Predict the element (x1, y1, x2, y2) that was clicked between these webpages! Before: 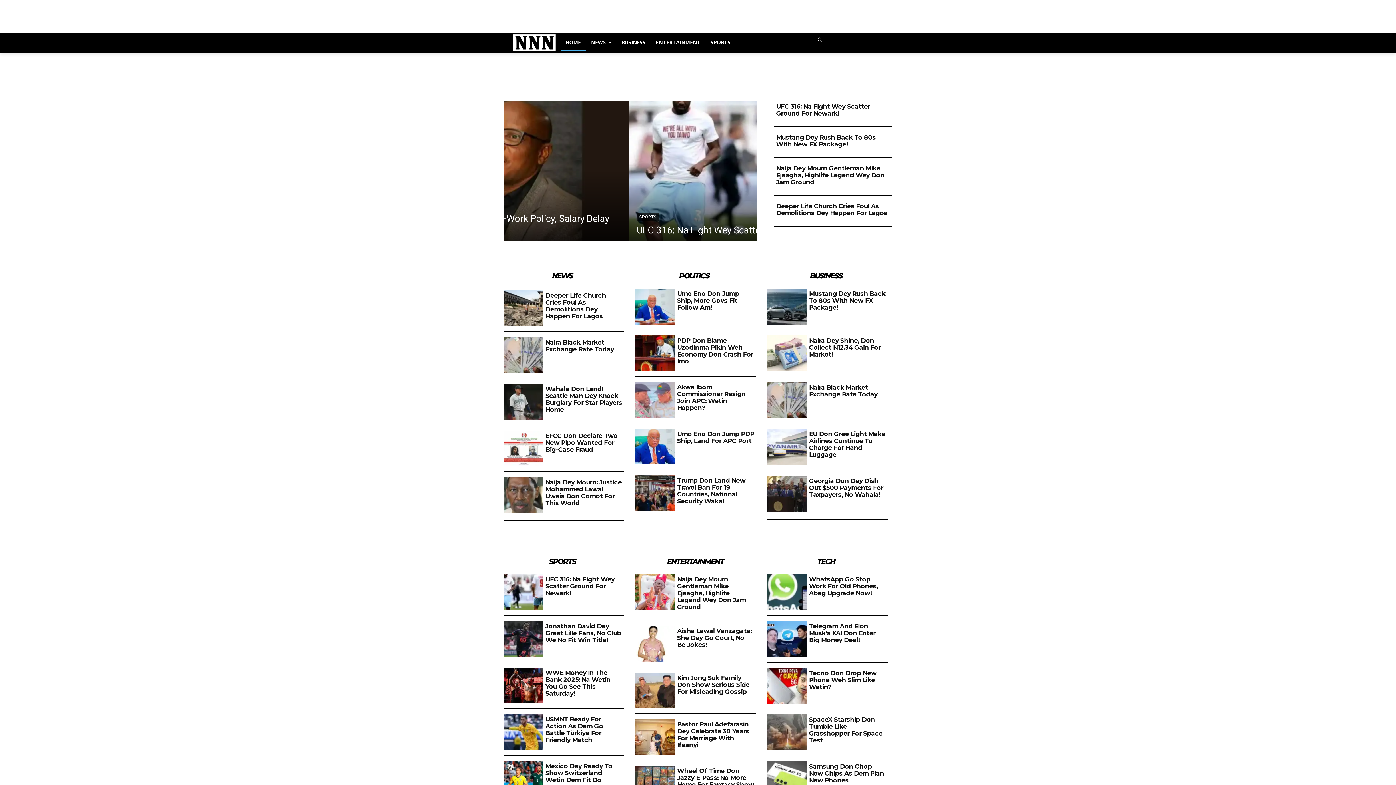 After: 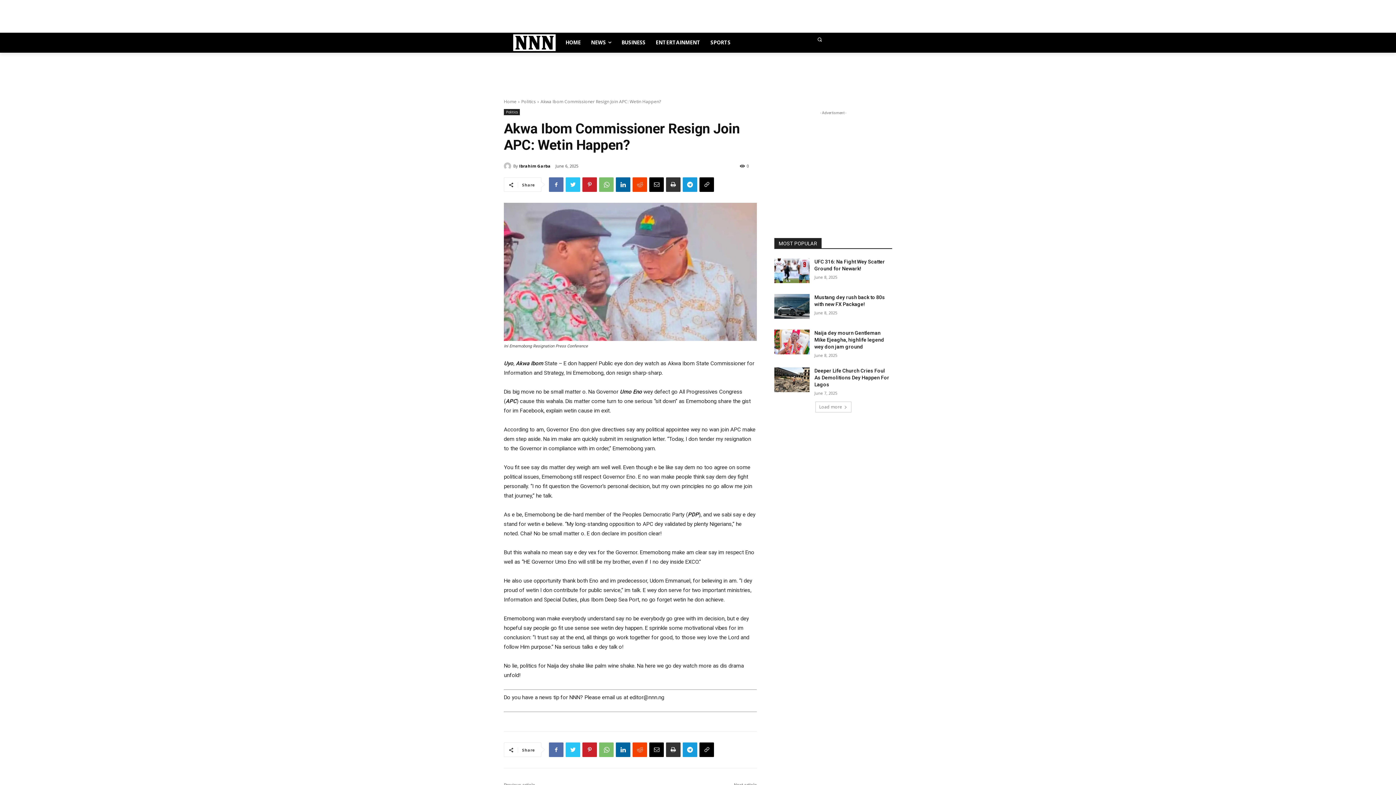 Action: bbox: (635, 382, 675, 418)